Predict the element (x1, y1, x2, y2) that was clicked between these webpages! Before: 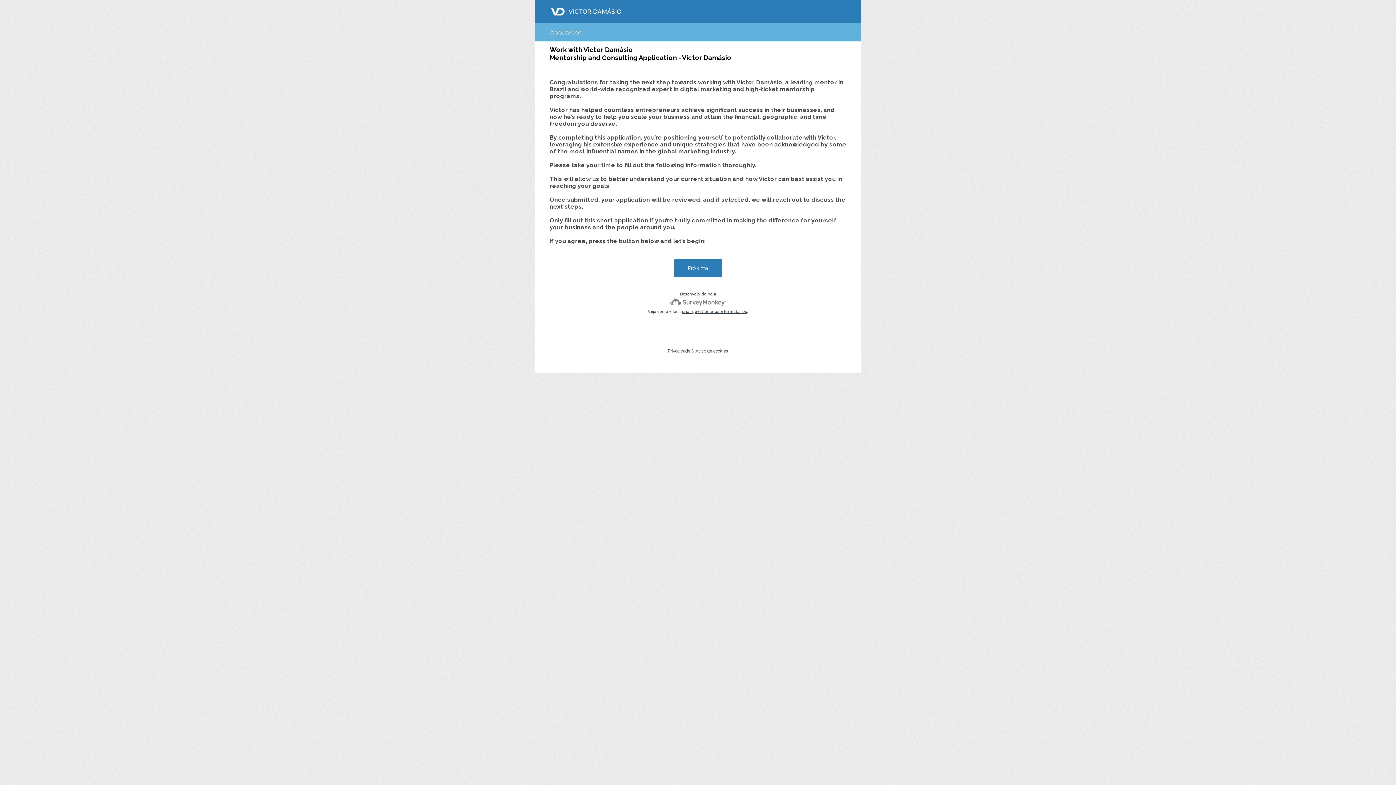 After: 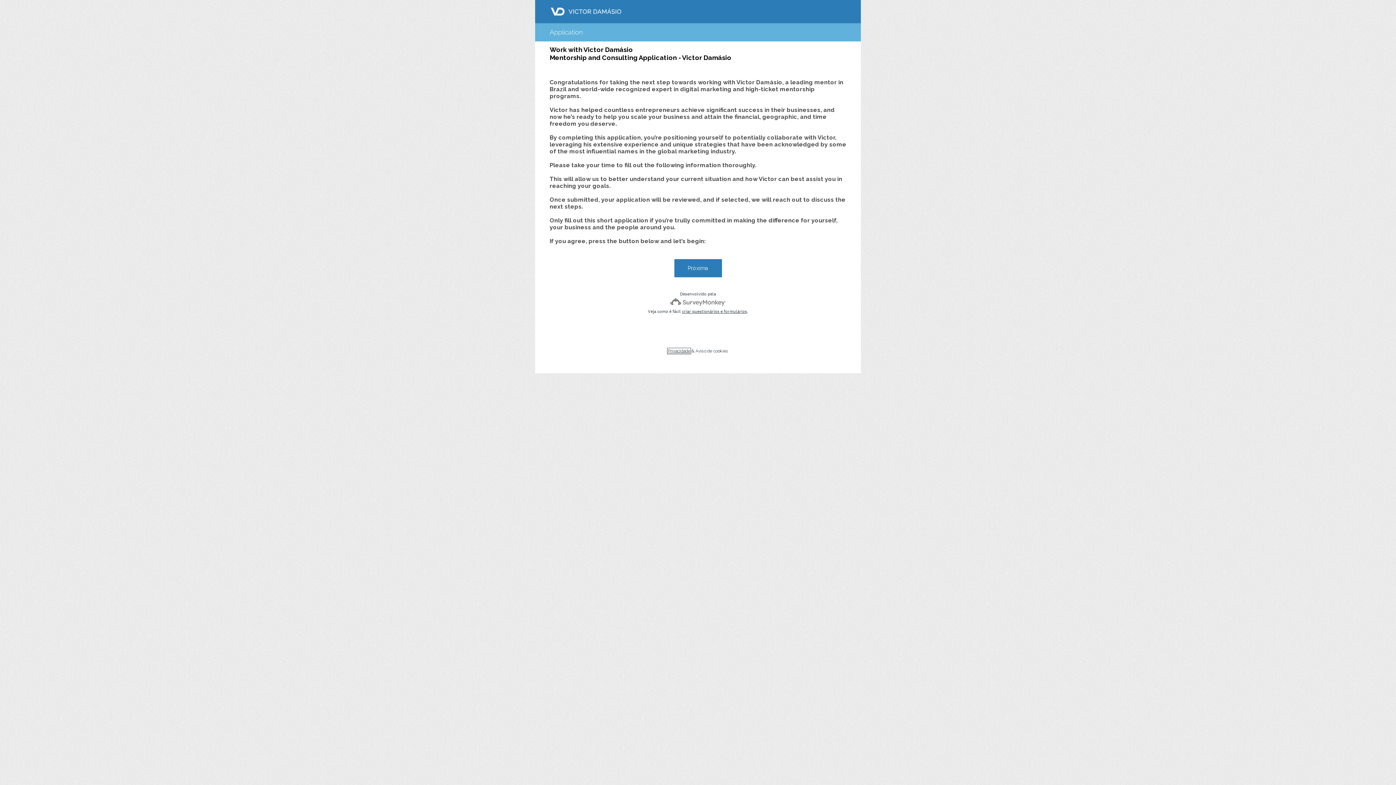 Action: label: SurveyMonkey Privacy Notice bbox: (668, 348, 690, 353)